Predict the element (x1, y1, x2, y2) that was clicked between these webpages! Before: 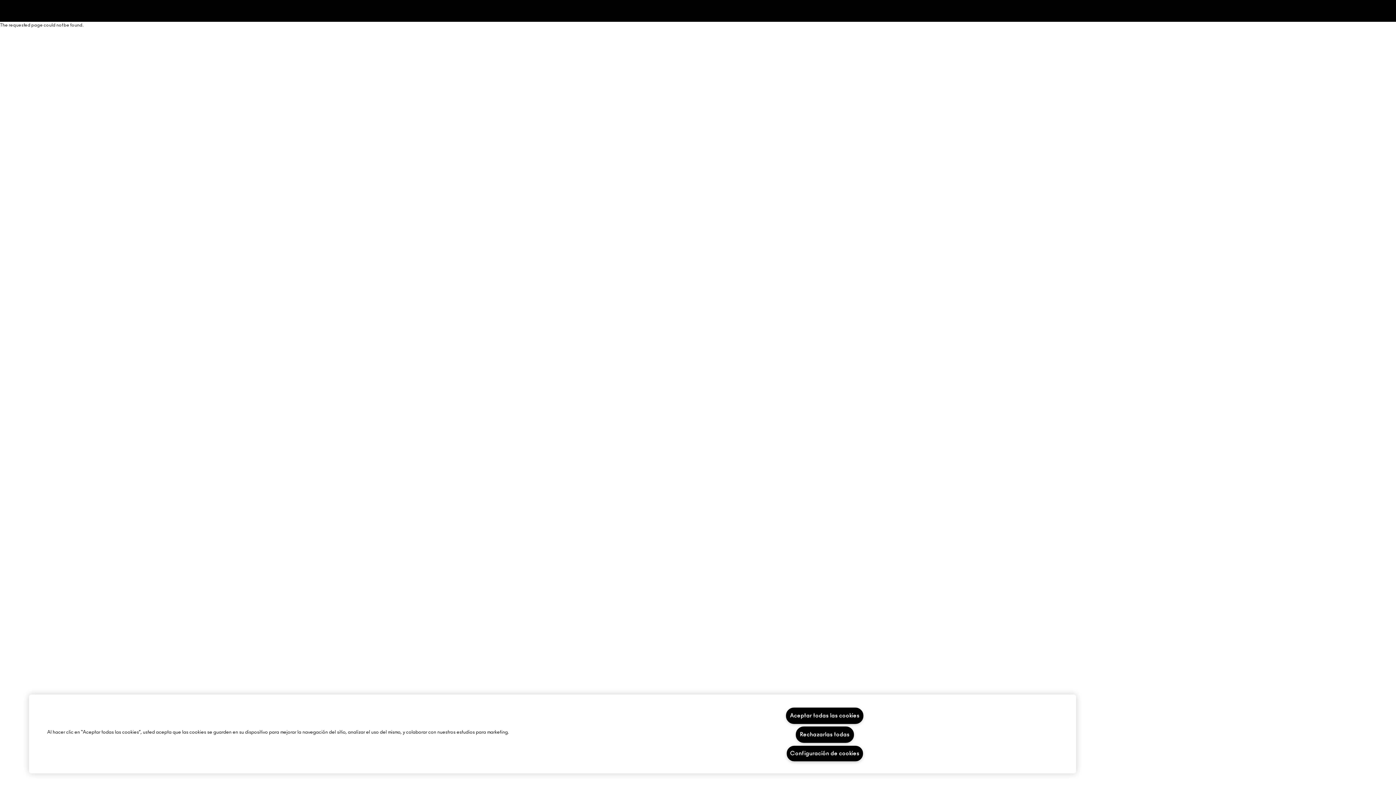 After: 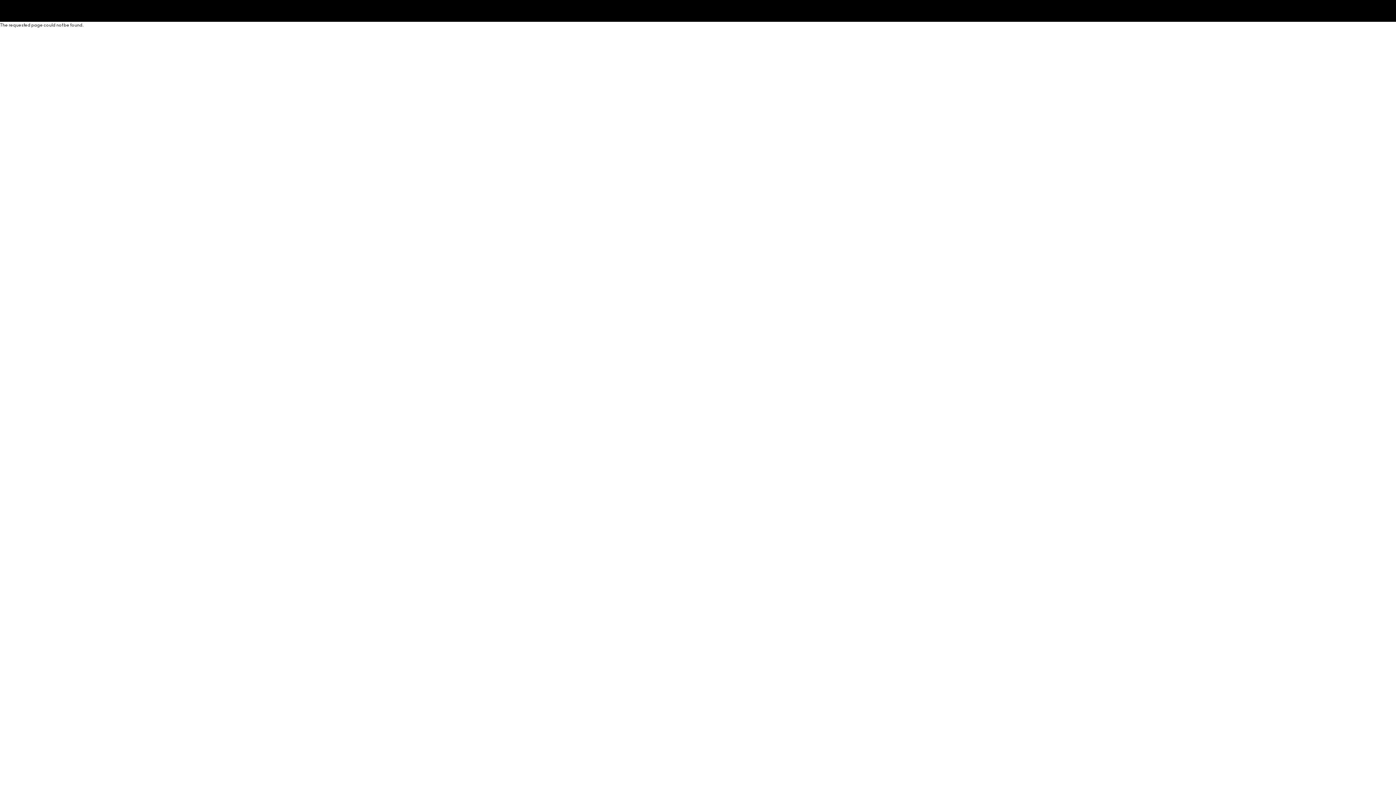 Action: bbox: (786, 708, 863, 724) label: Aceptar todas las cookies